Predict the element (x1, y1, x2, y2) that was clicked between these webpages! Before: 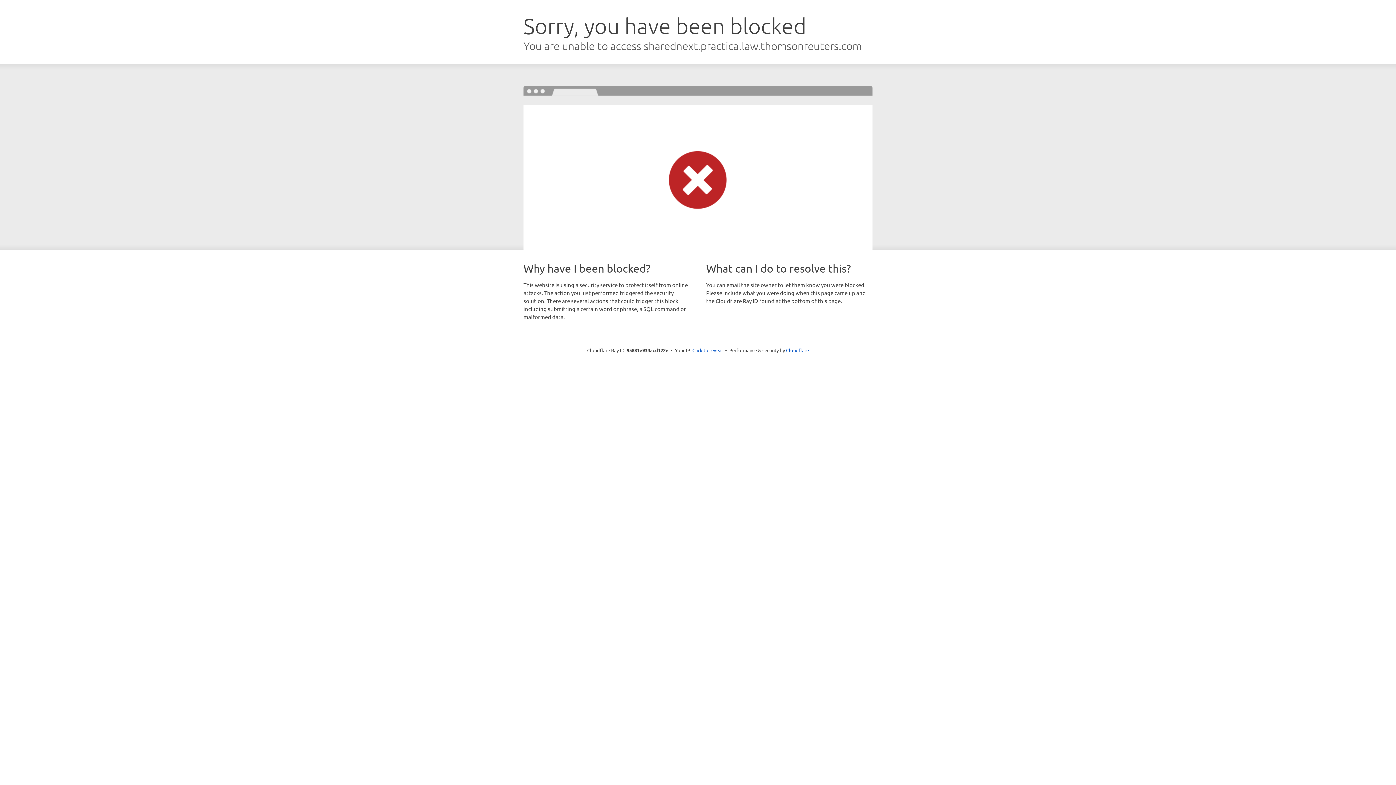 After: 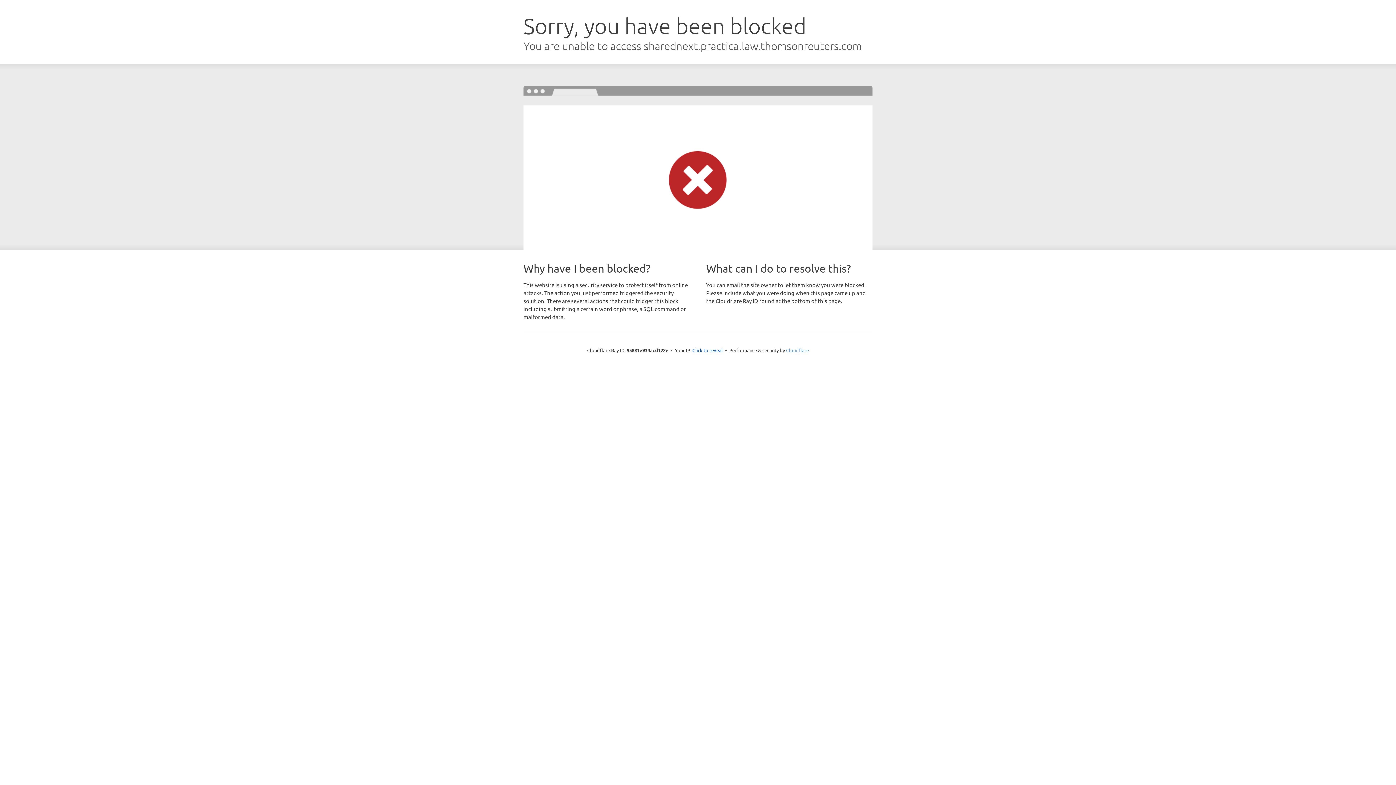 Action: label: Cloudflare bbox: (786, 347, 809, 353)